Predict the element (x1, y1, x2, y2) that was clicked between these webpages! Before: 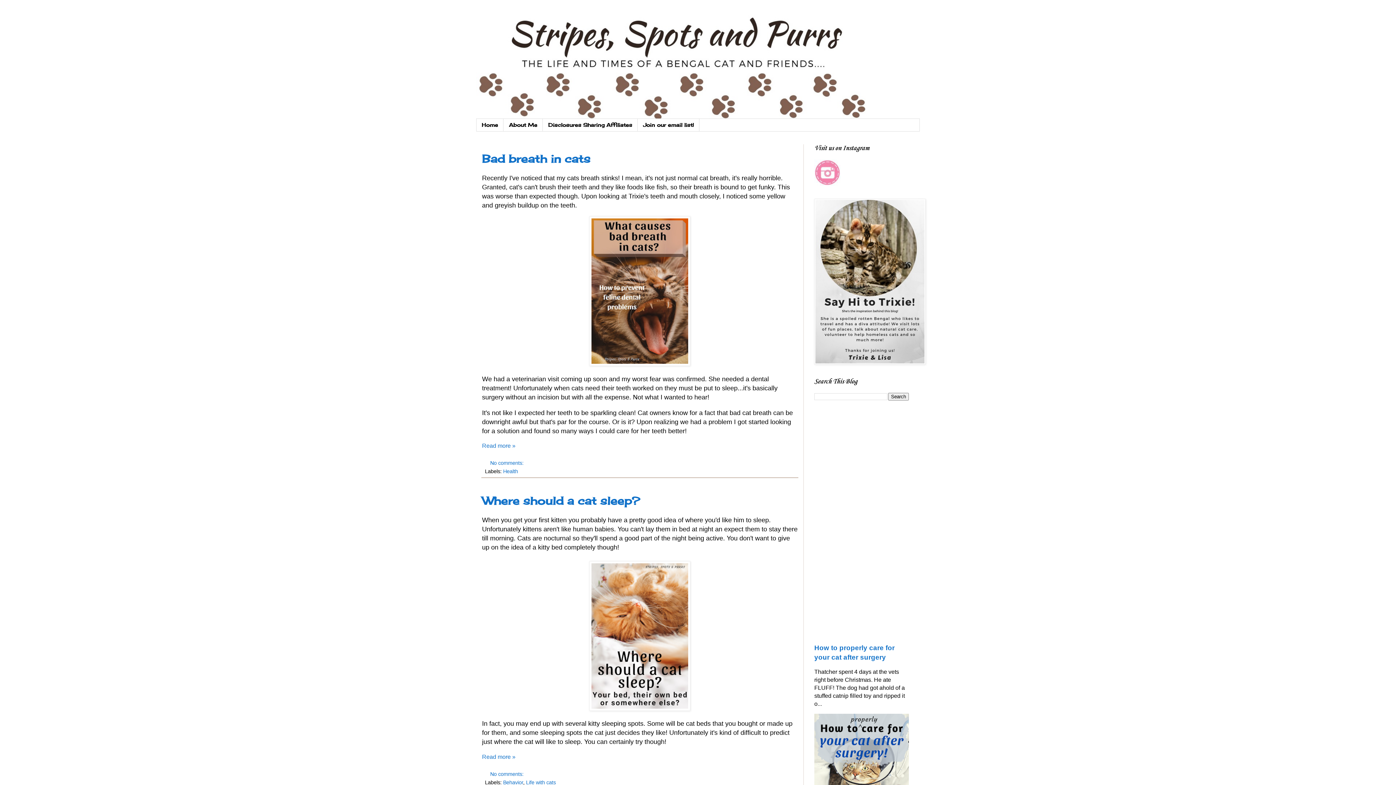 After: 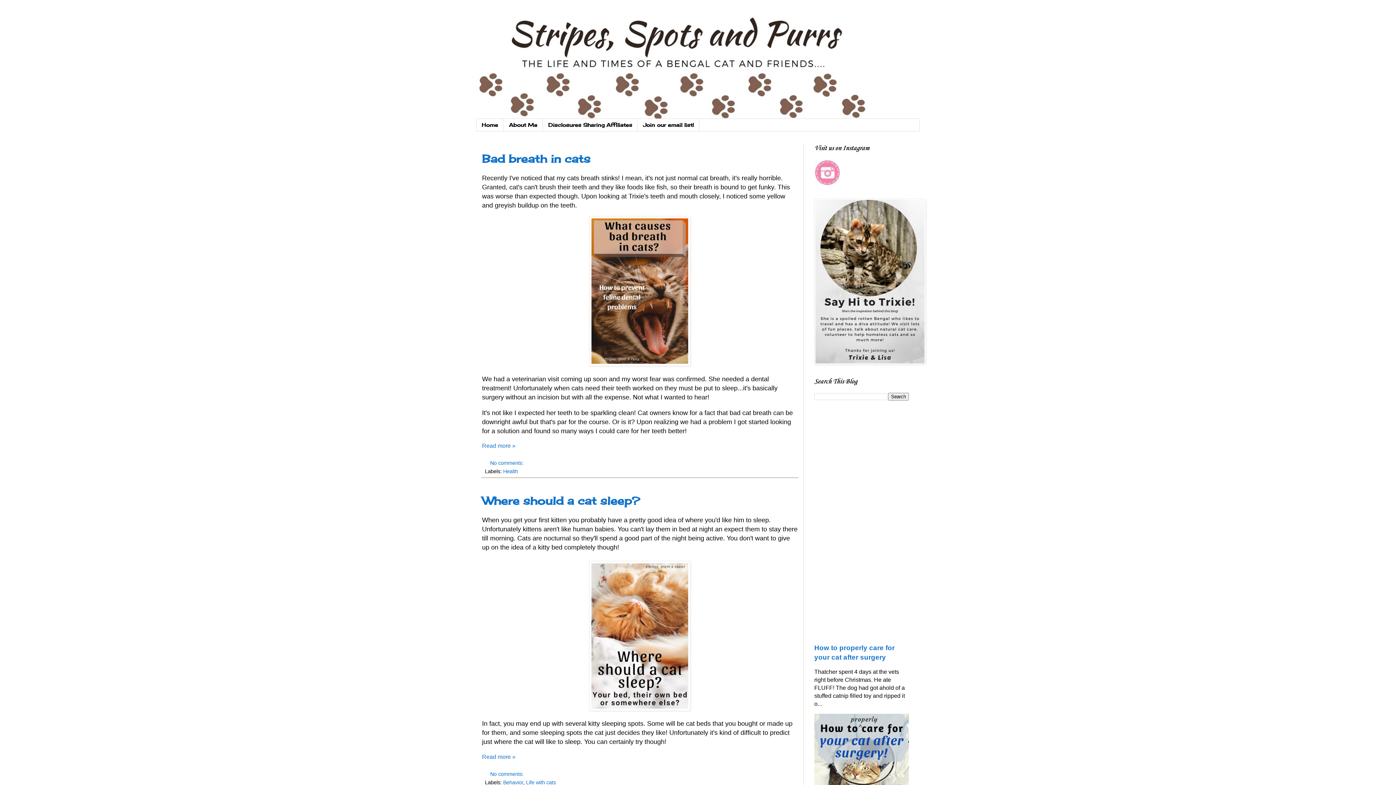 Action: bbox: (814, 180, 840, 186)